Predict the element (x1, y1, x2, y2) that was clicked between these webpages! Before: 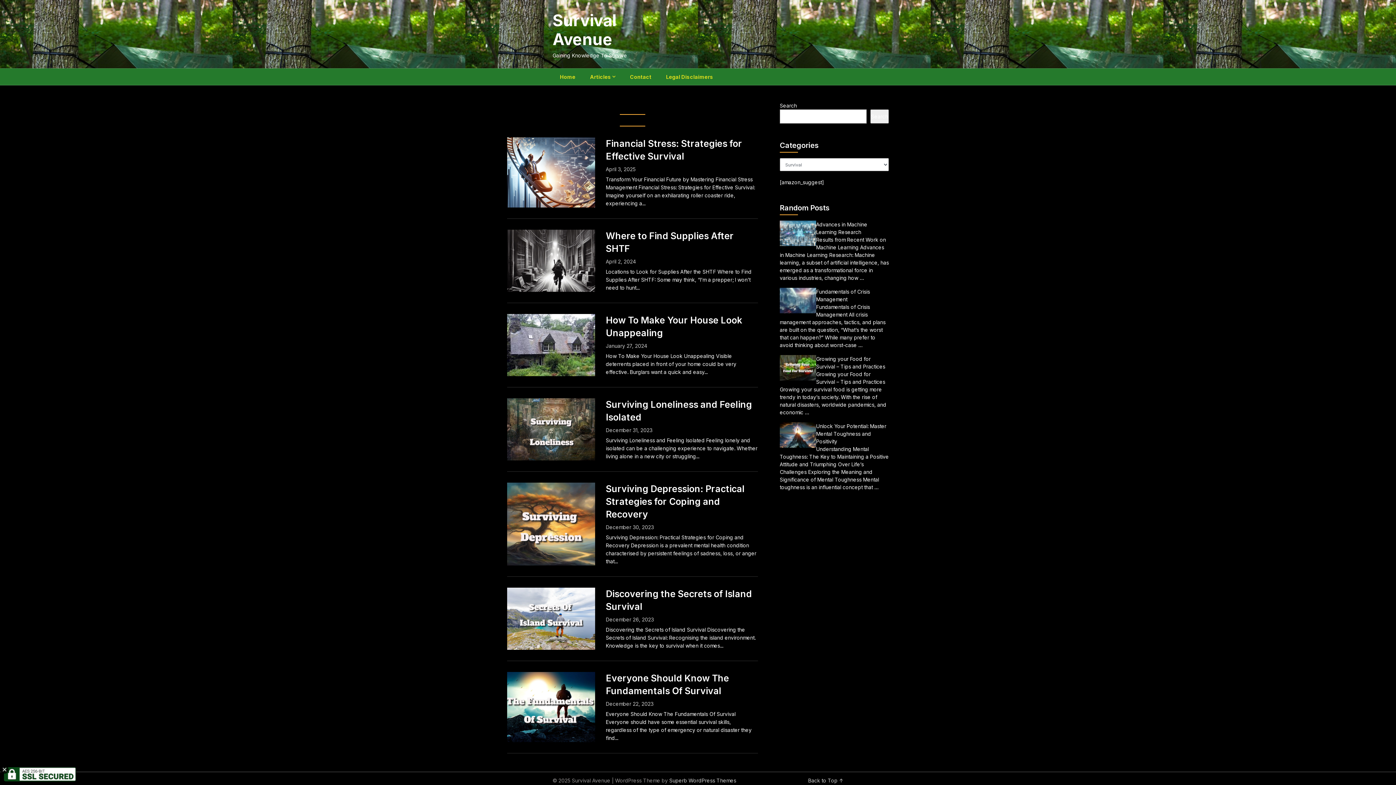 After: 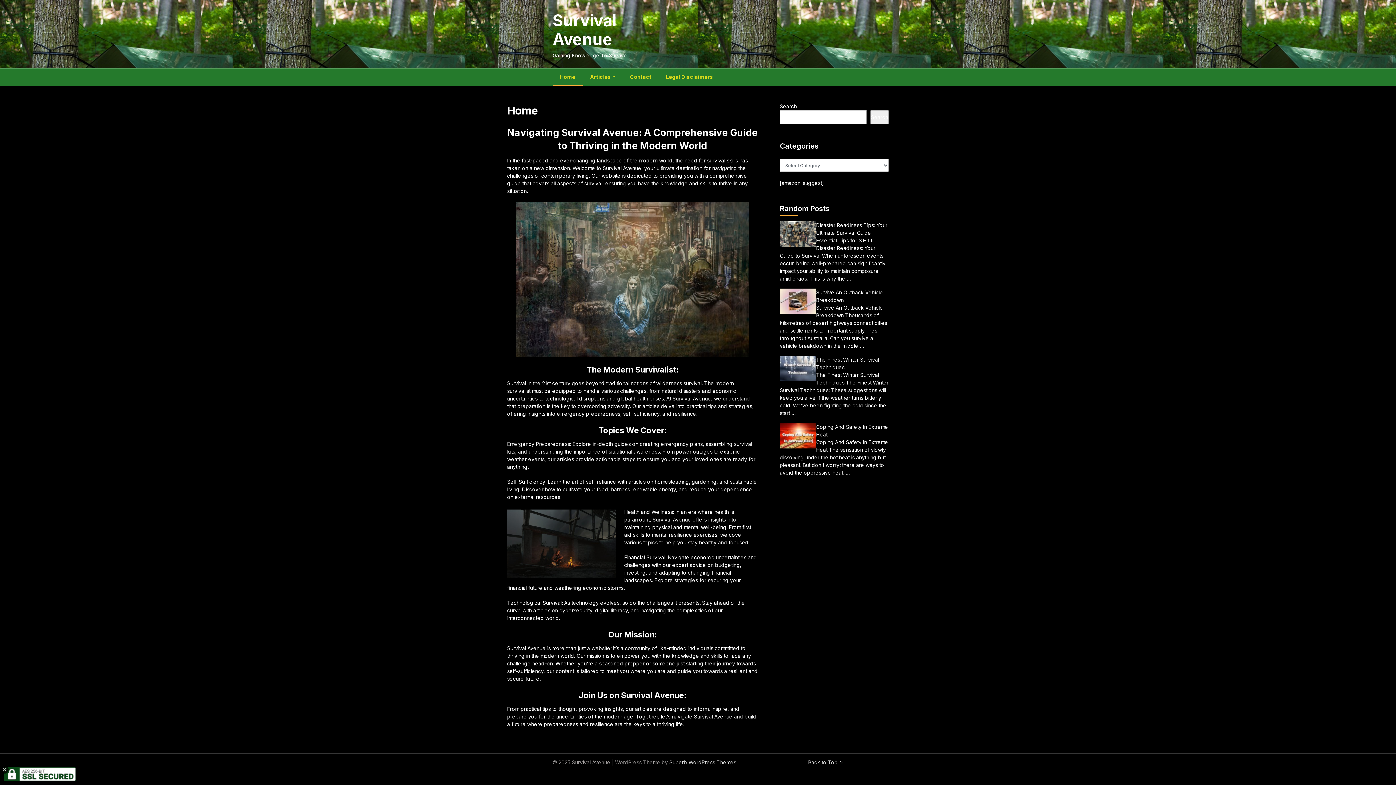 Action: label: Home bbox: (552, 68, 582, 85)